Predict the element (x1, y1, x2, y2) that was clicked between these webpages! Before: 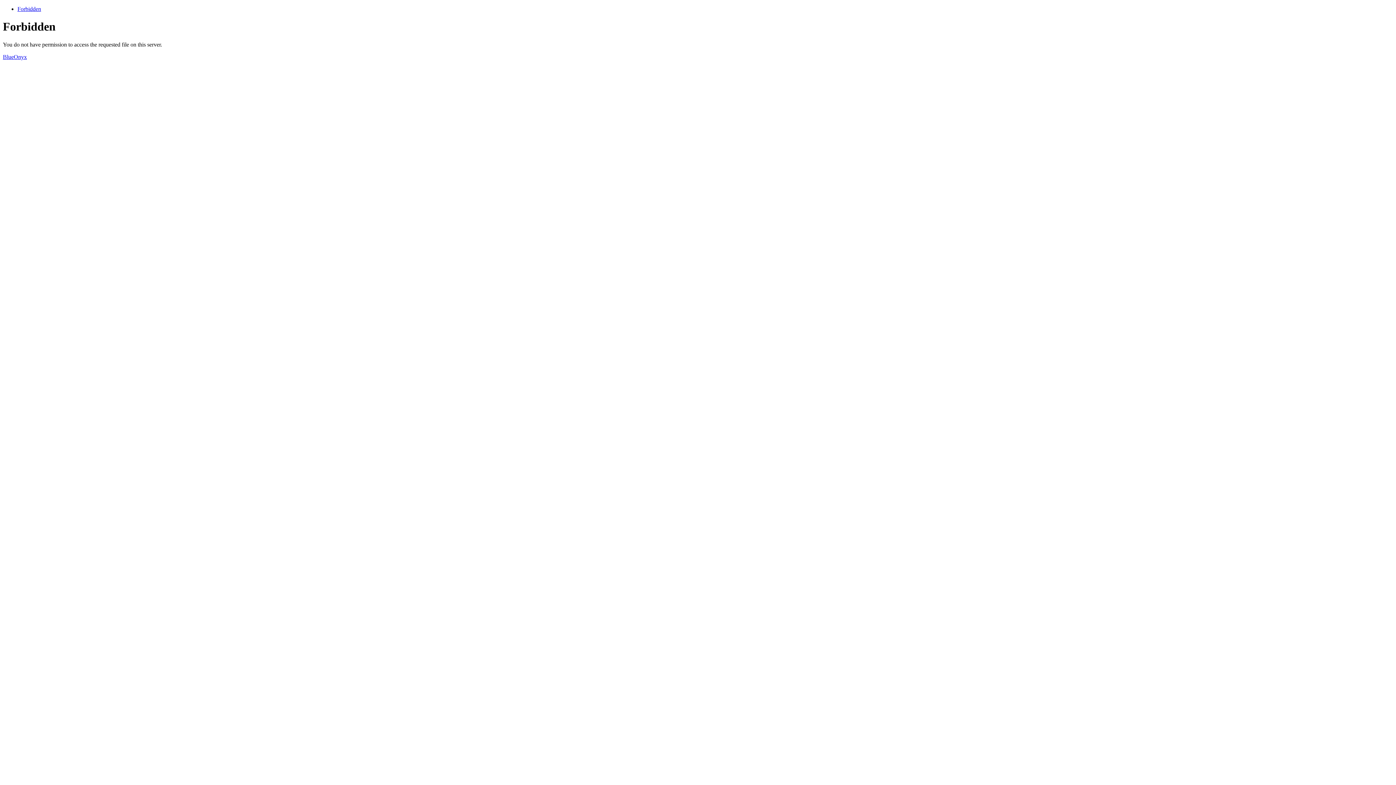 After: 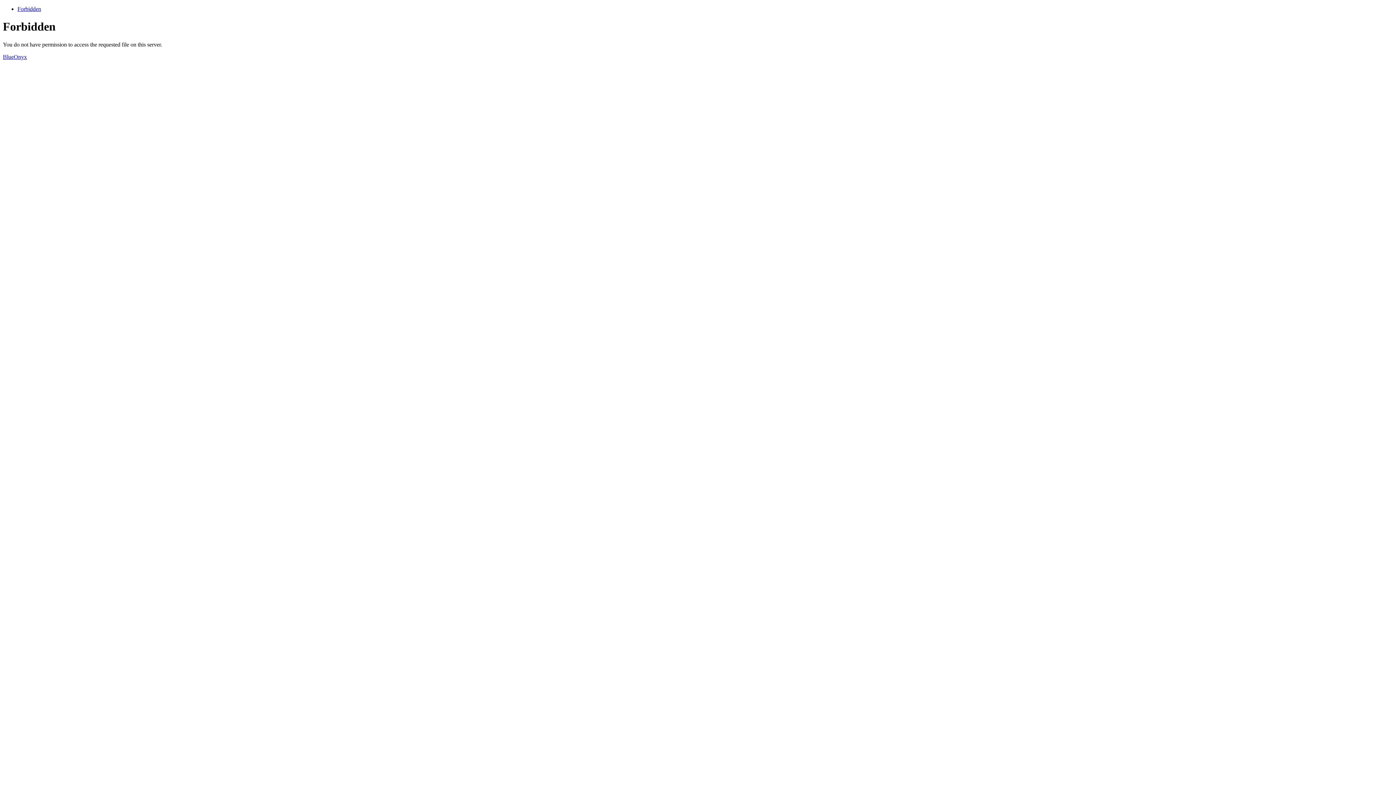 Action: bbox: (17, 5, 41, 12) label: Forbidden